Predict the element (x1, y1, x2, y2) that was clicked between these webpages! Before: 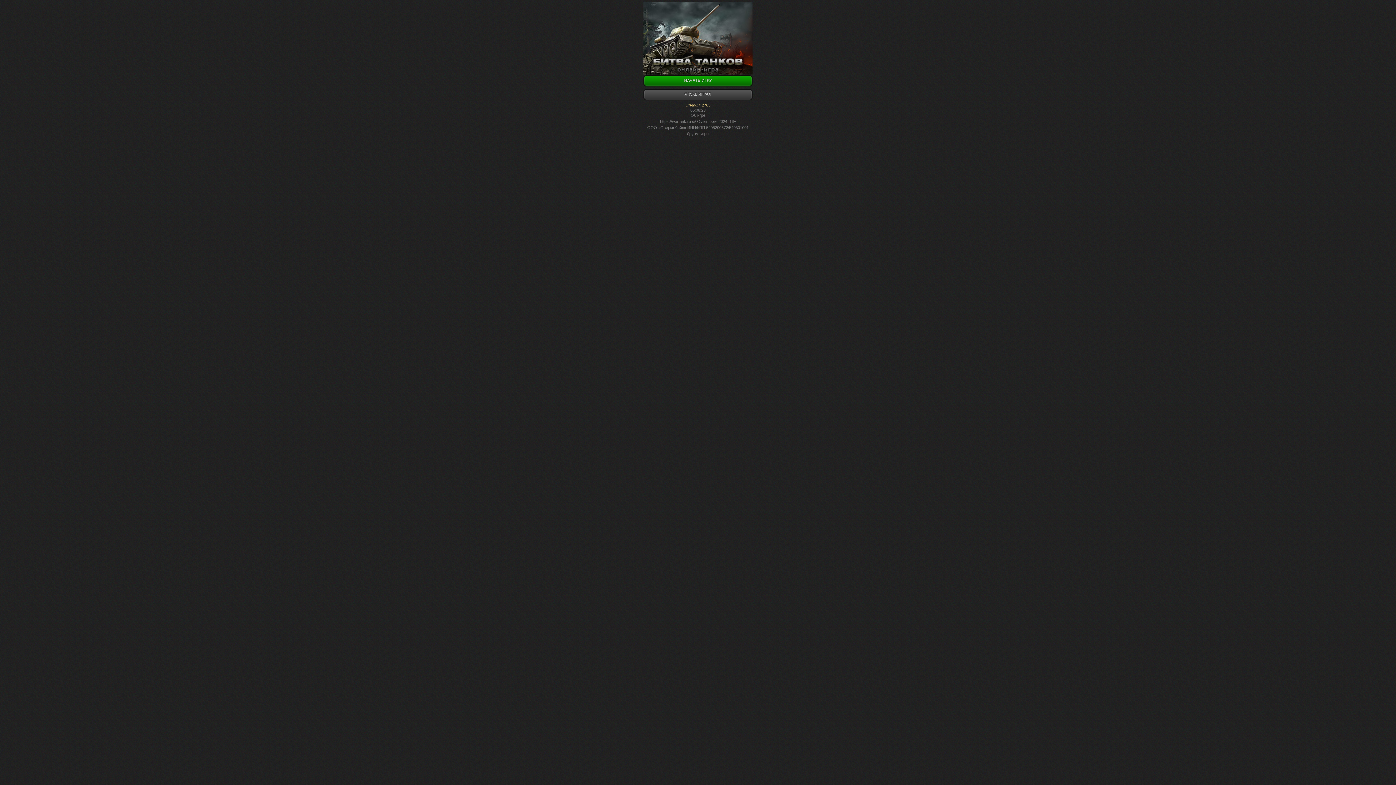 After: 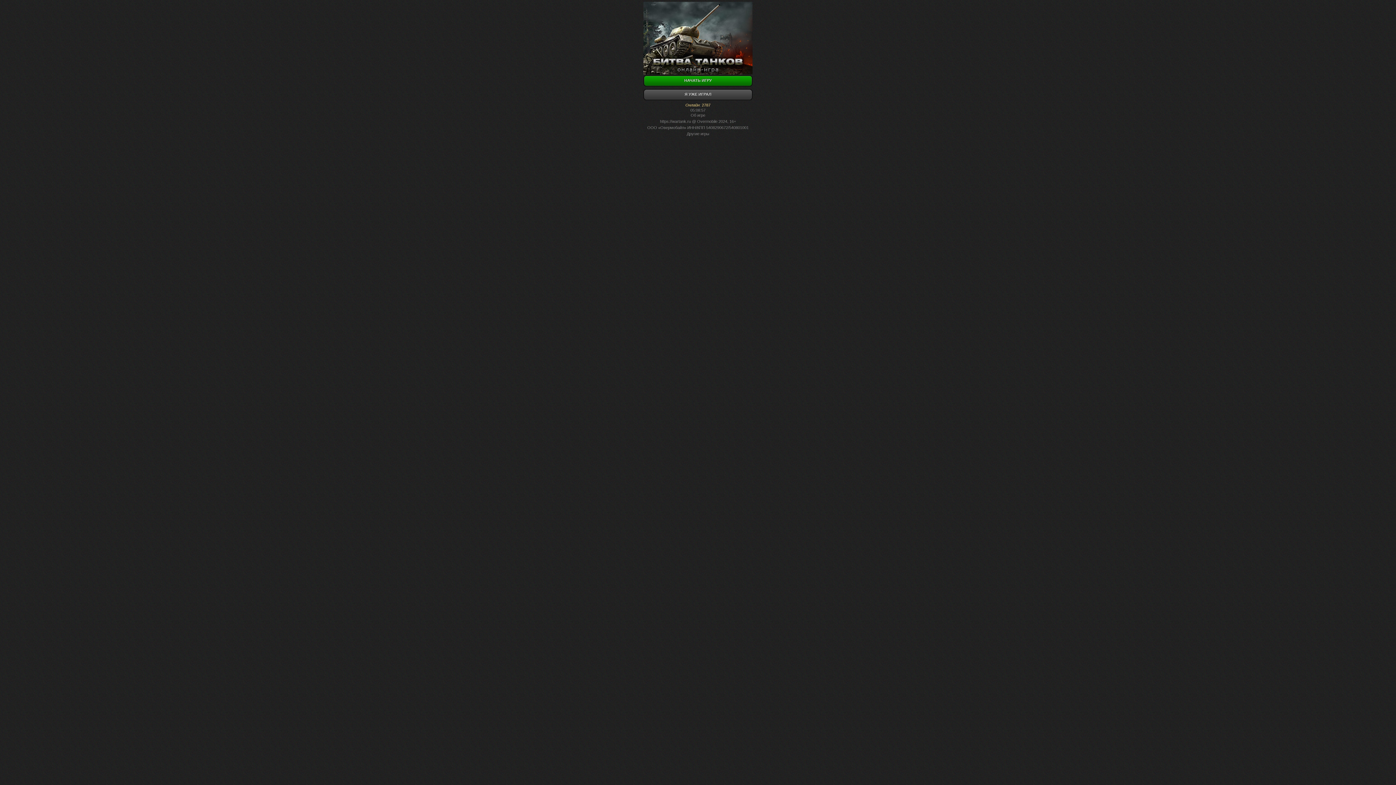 Action: bbox: (660, 119, 691, 123) label: https://wartank.ru